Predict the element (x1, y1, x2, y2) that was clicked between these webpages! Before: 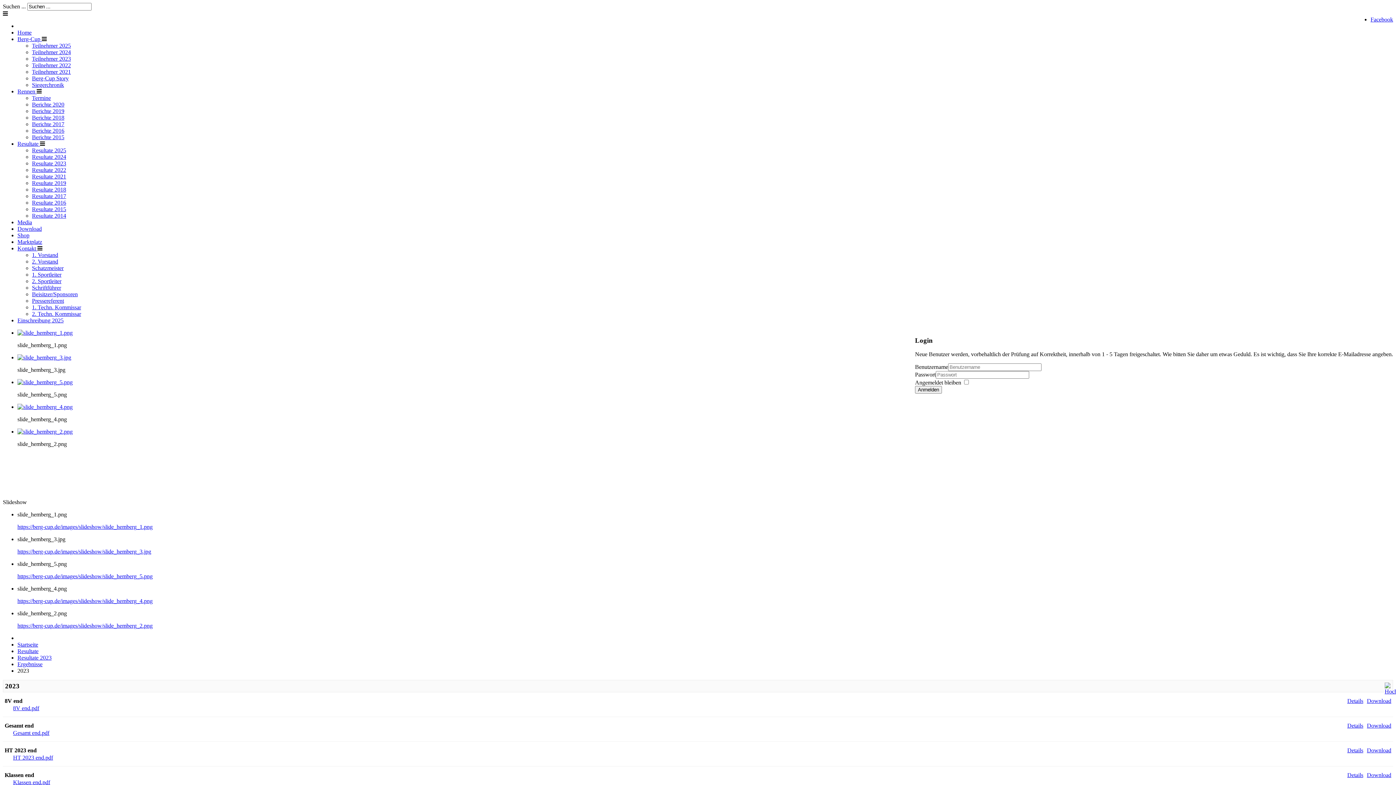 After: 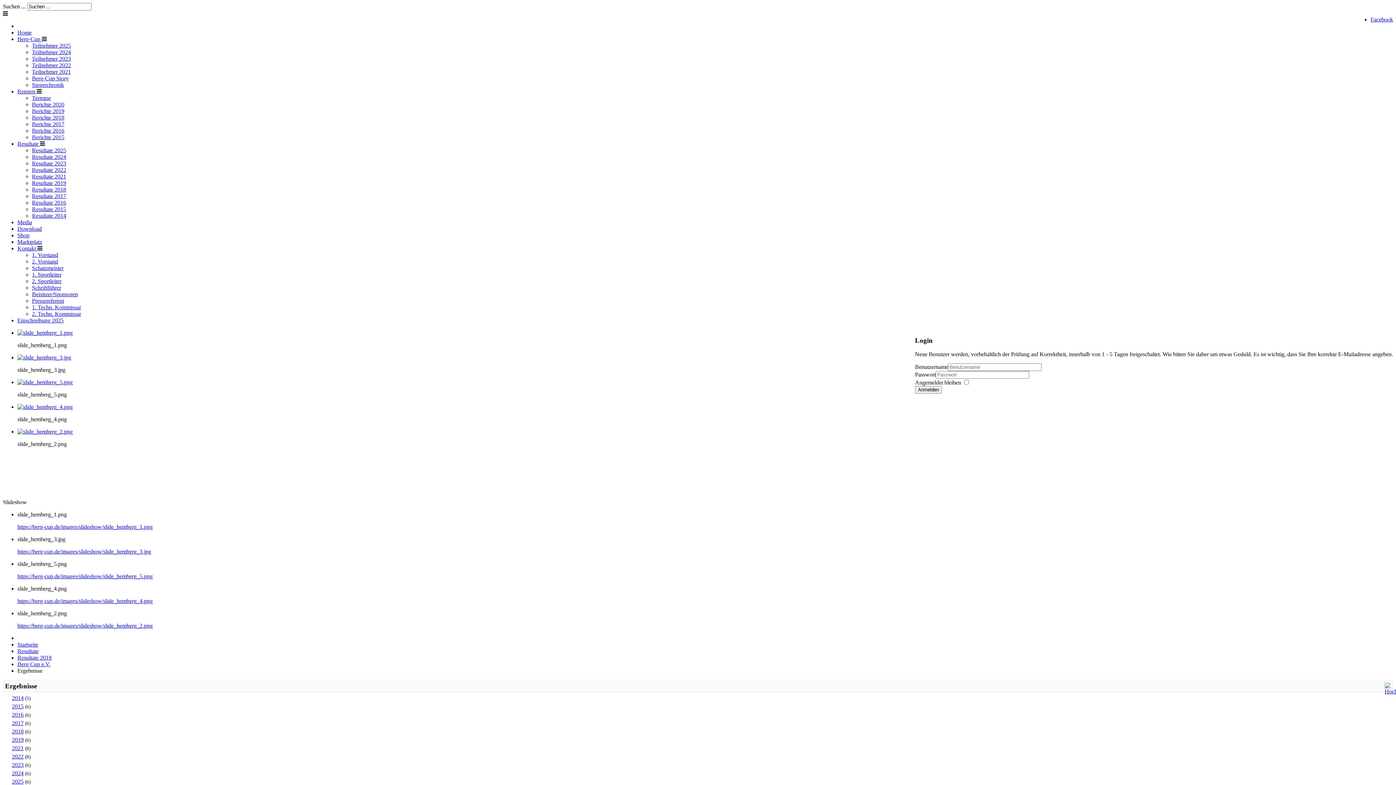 Action: bbox: (32, 186, 66, 192) label: Resultate 2018